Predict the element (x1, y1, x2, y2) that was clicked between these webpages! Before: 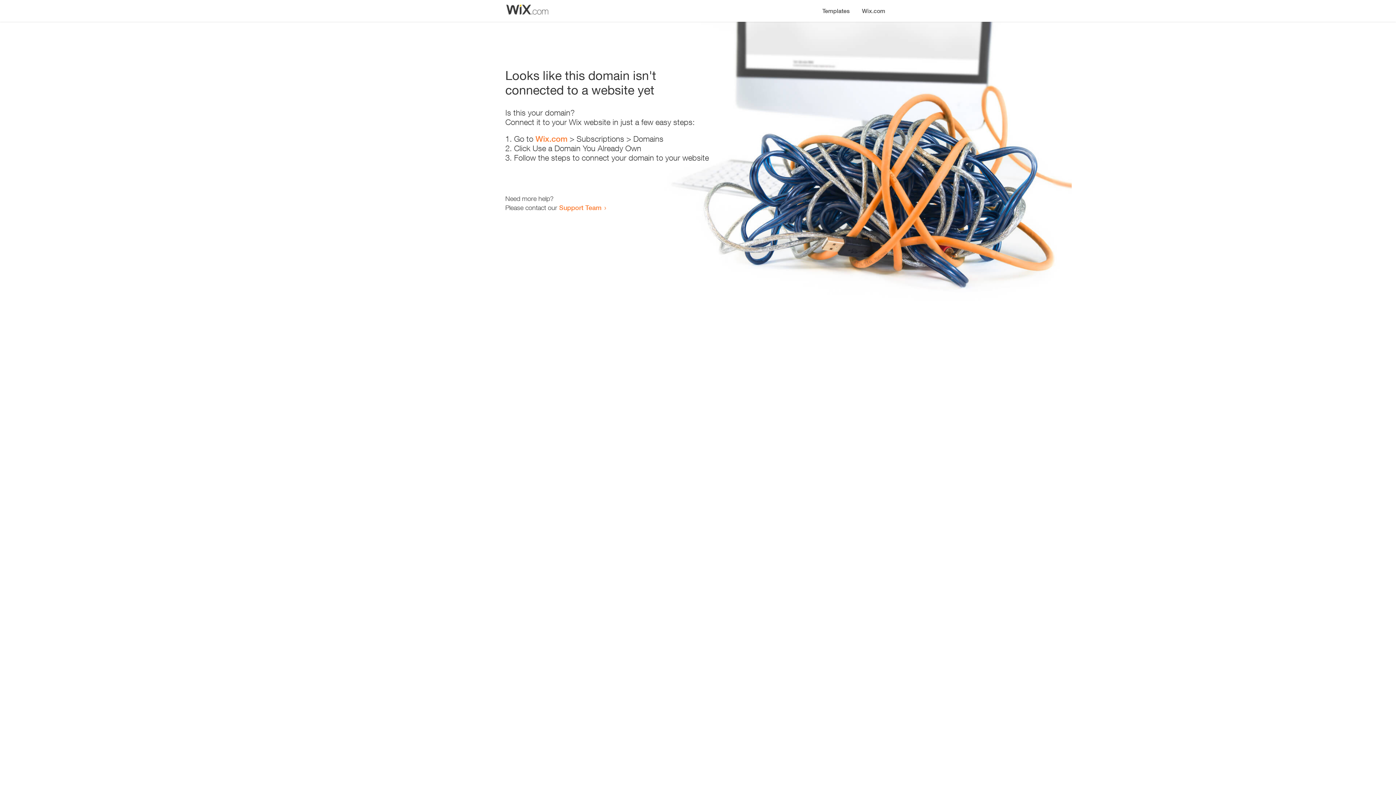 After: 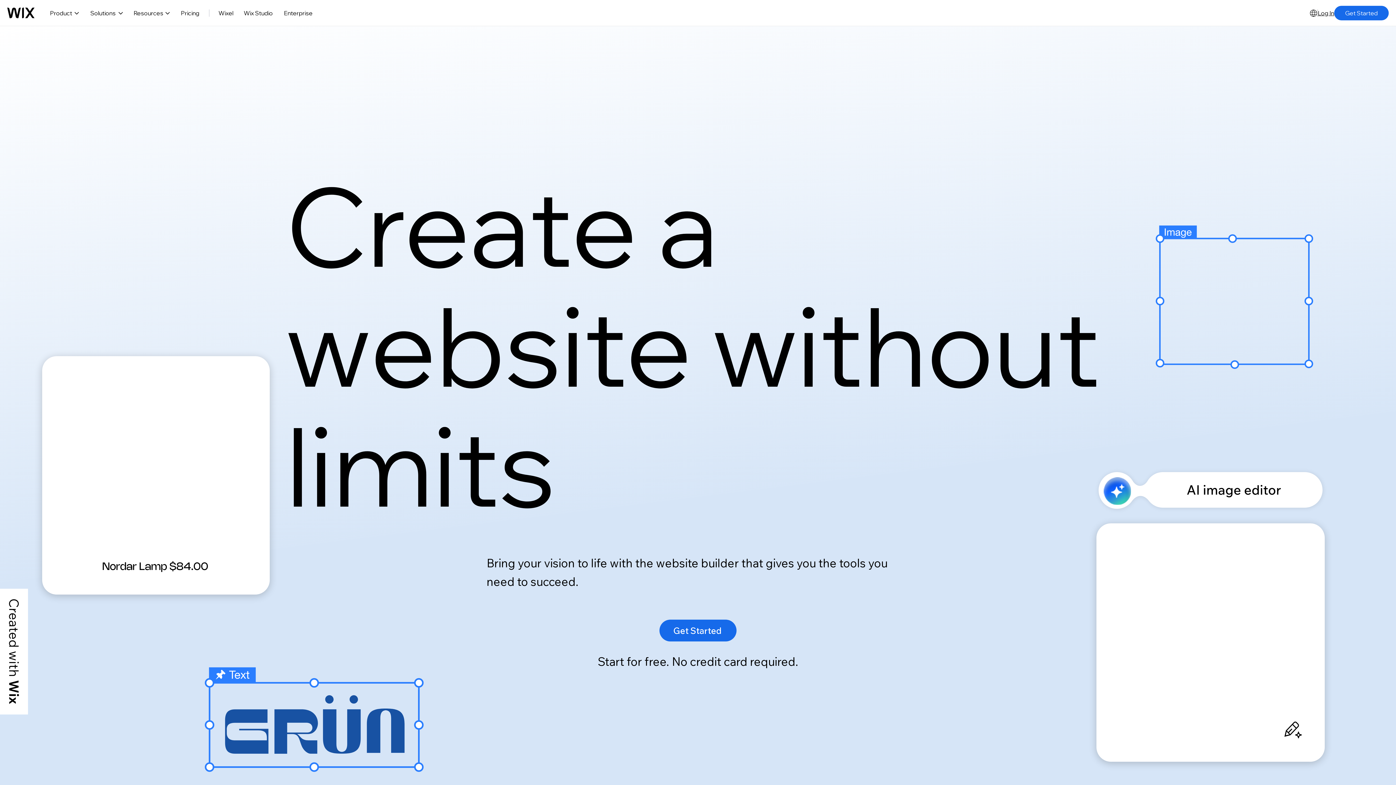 Action: label: Wix.com bbox: (535, 134, 567, 143)